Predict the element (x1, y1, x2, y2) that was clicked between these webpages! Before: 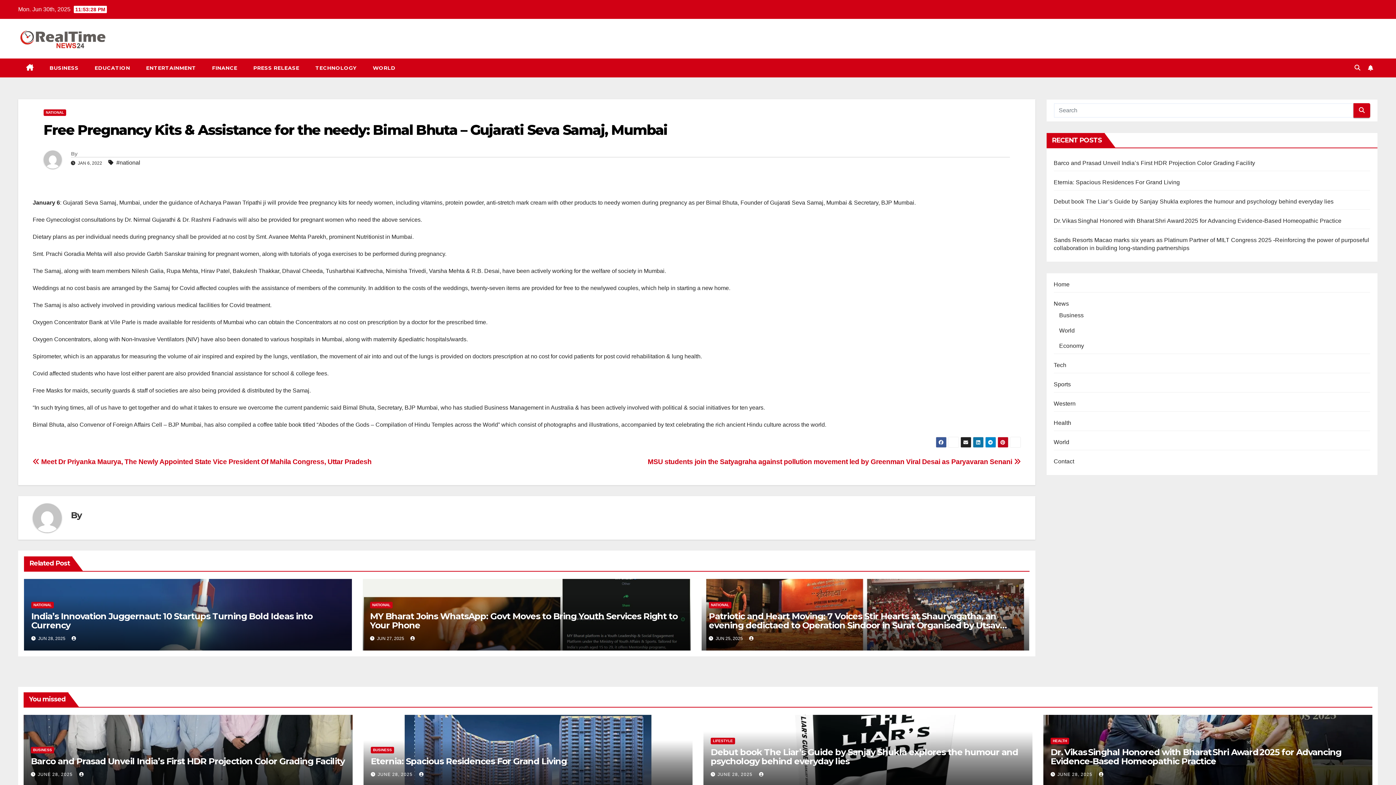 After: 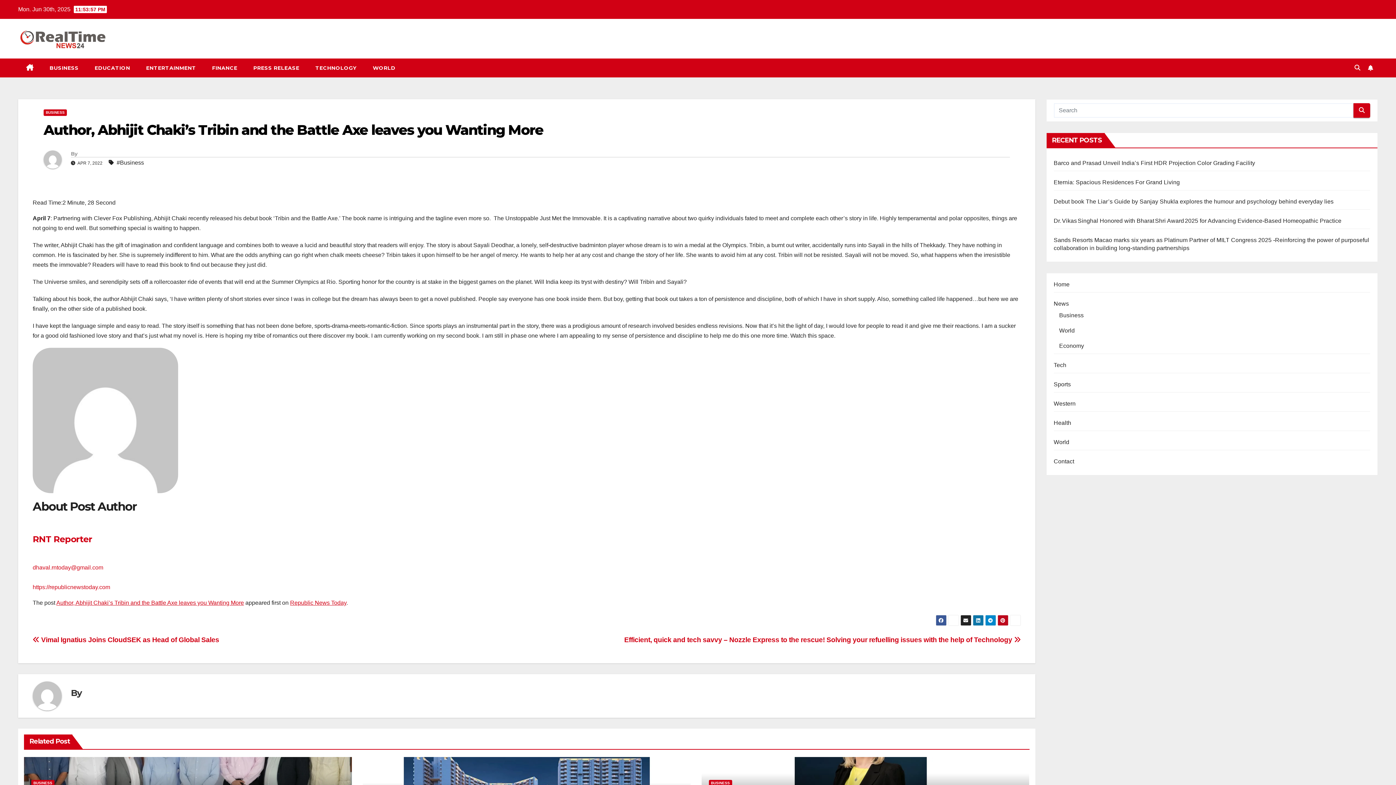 Action: bbox: (419, 772, 425, 777)